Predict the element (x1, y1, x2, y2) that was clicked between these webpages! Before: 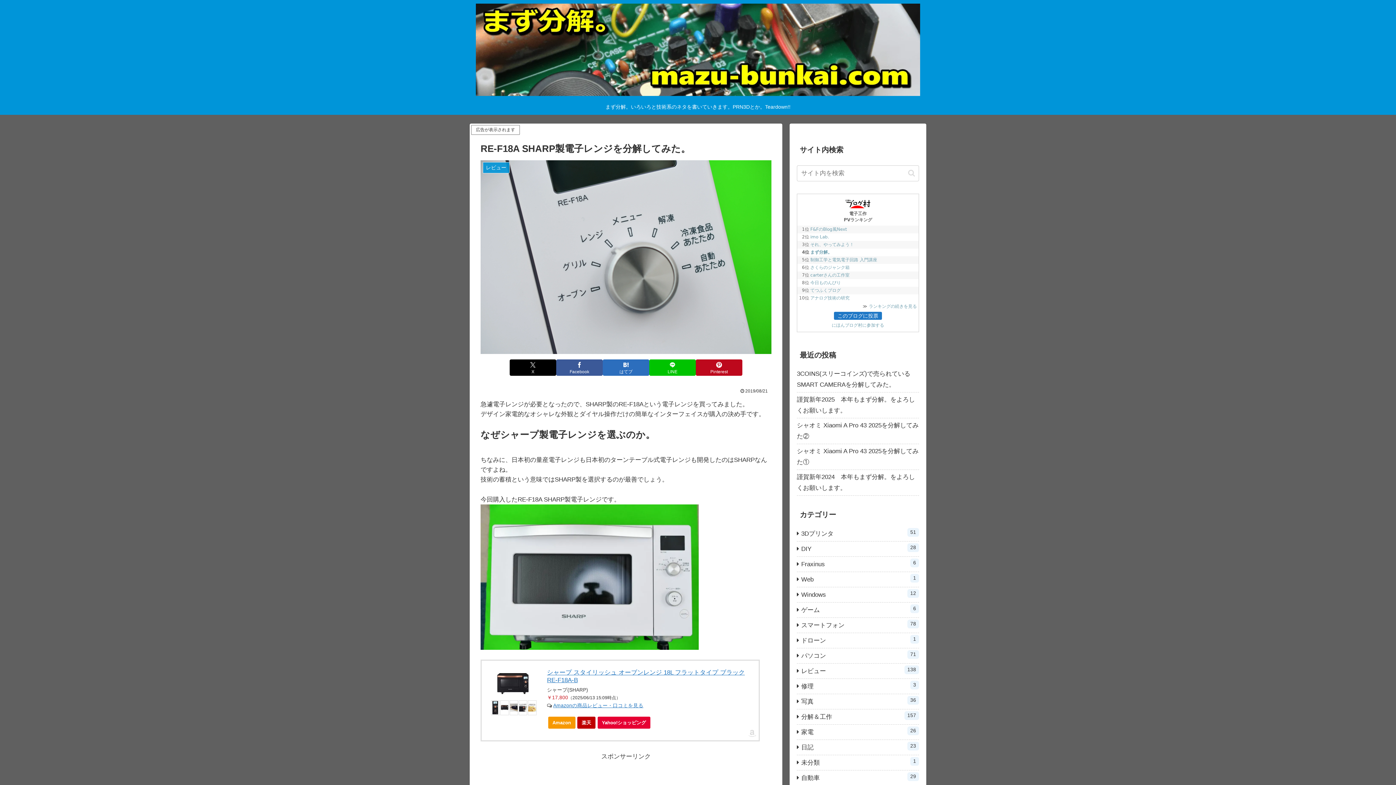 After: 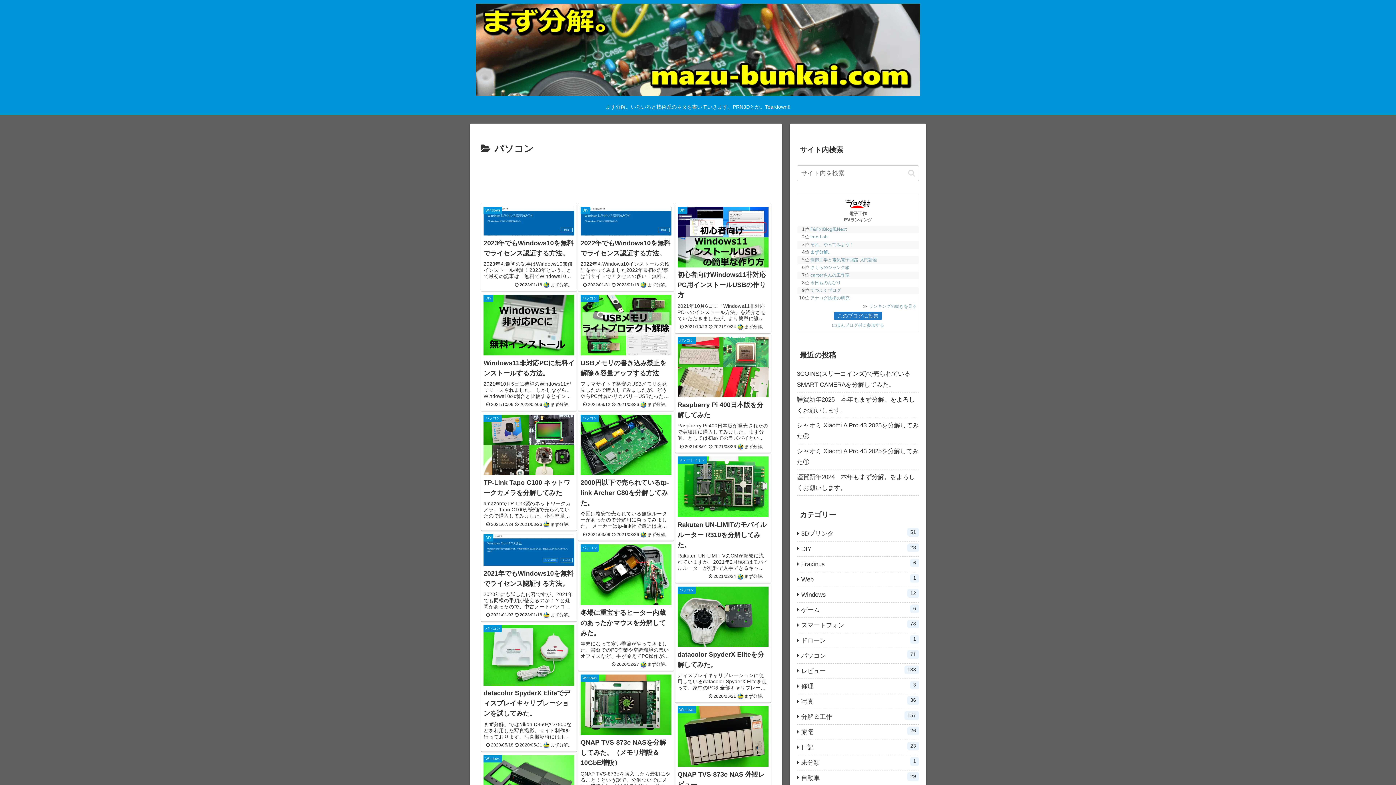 Action: bbox: (797, 648, 919, 663) label: パソコン
71